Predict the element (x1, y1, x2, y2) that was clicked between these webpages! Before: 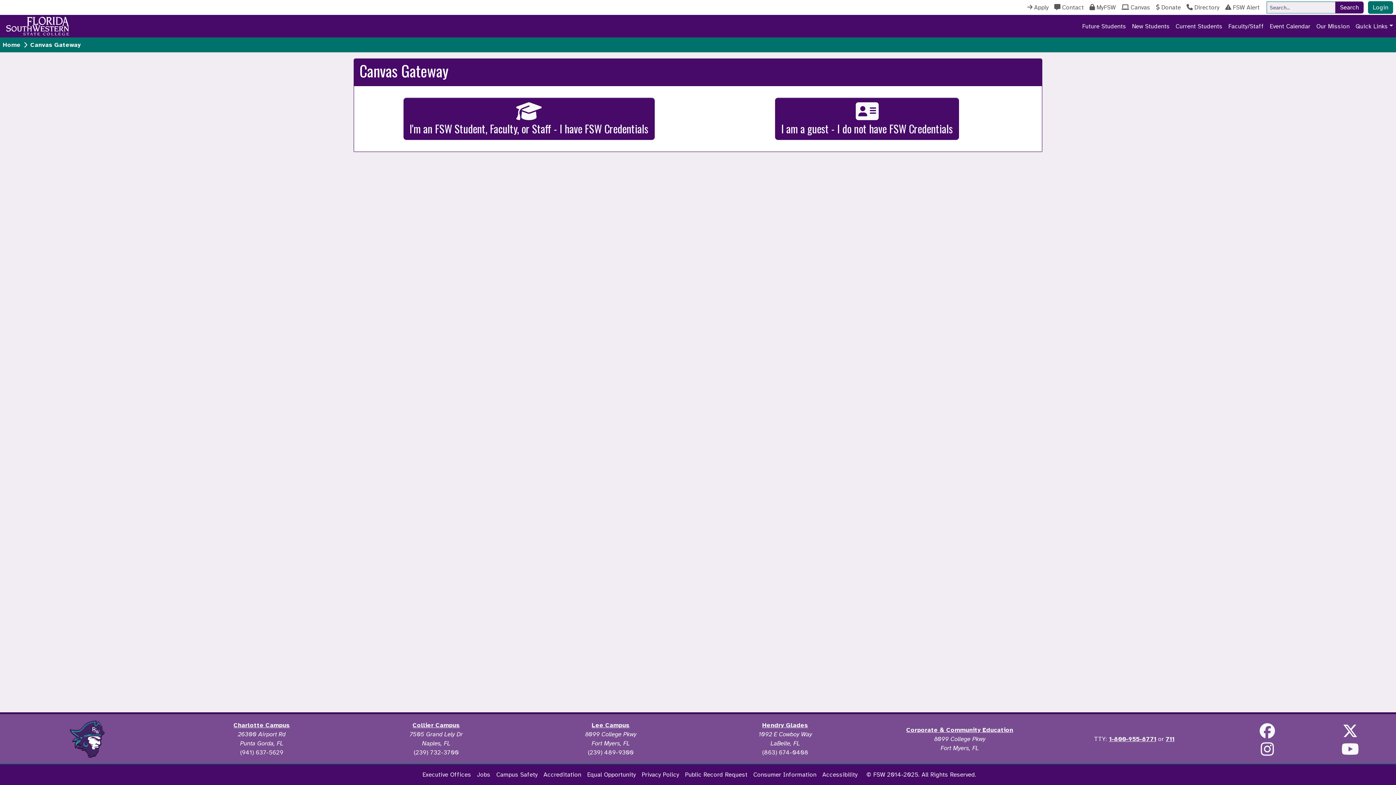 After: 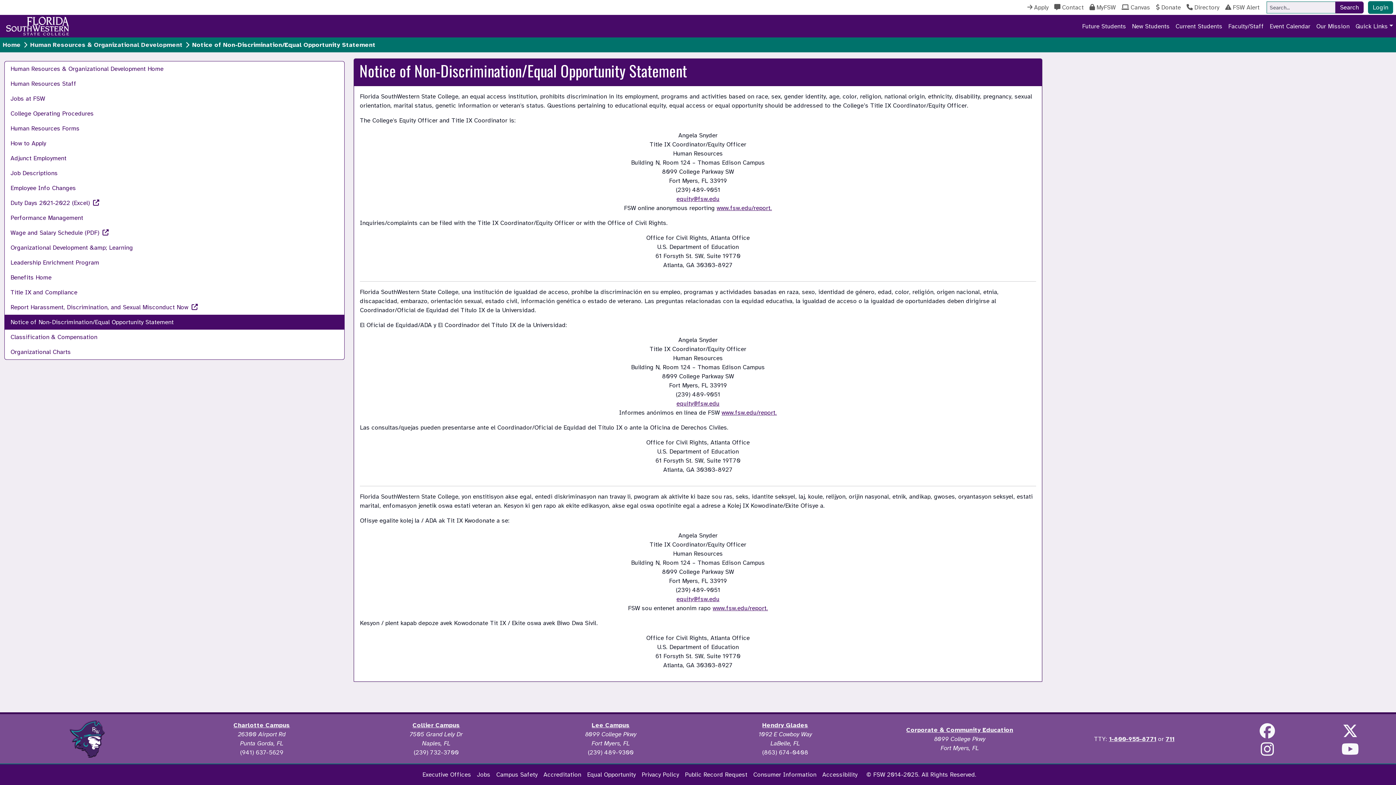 Action: label: Equal Opportunity bbox: (584, 767, 638, 782)